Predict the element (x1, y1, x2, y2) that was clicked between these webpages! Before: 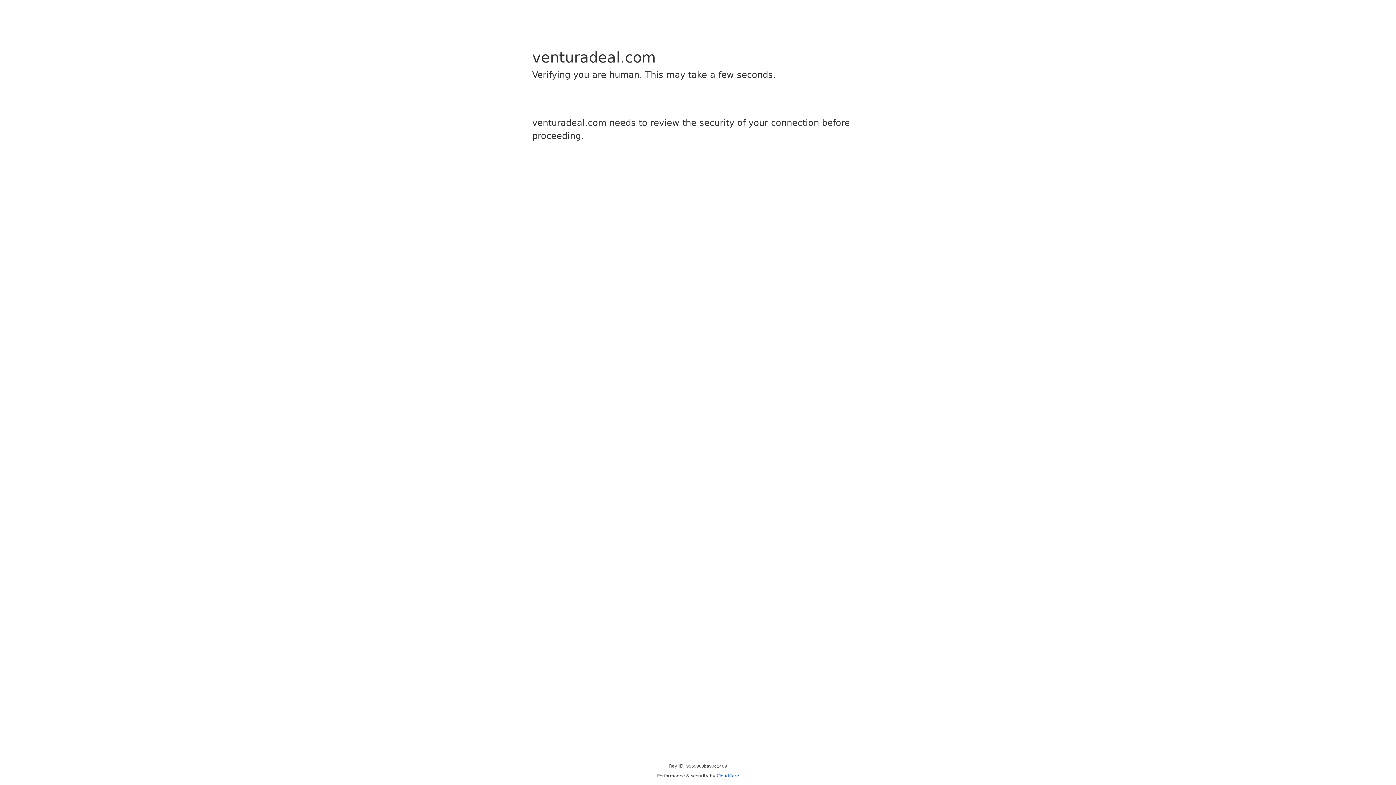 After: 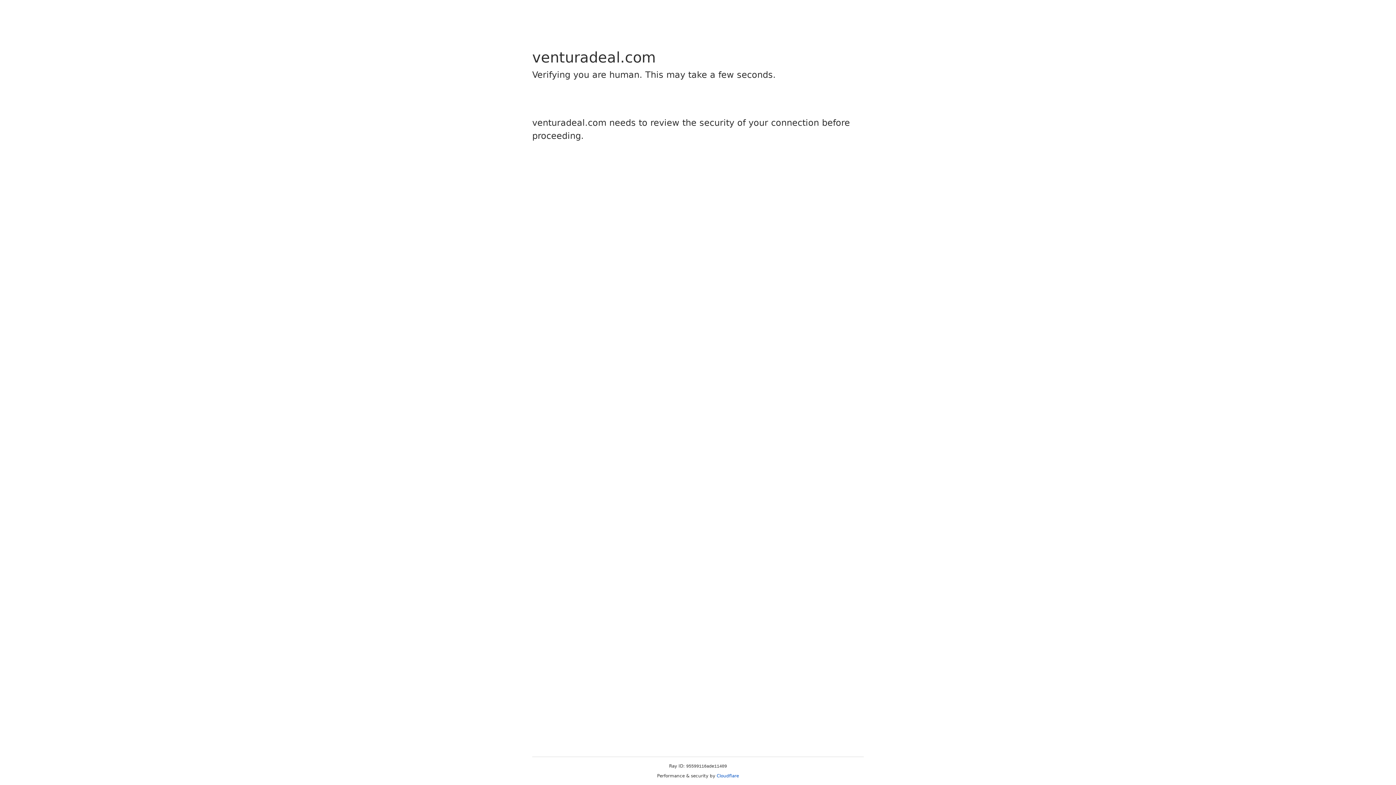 Action: bbox: (716, 773, 739, 778) label: Cloudflare